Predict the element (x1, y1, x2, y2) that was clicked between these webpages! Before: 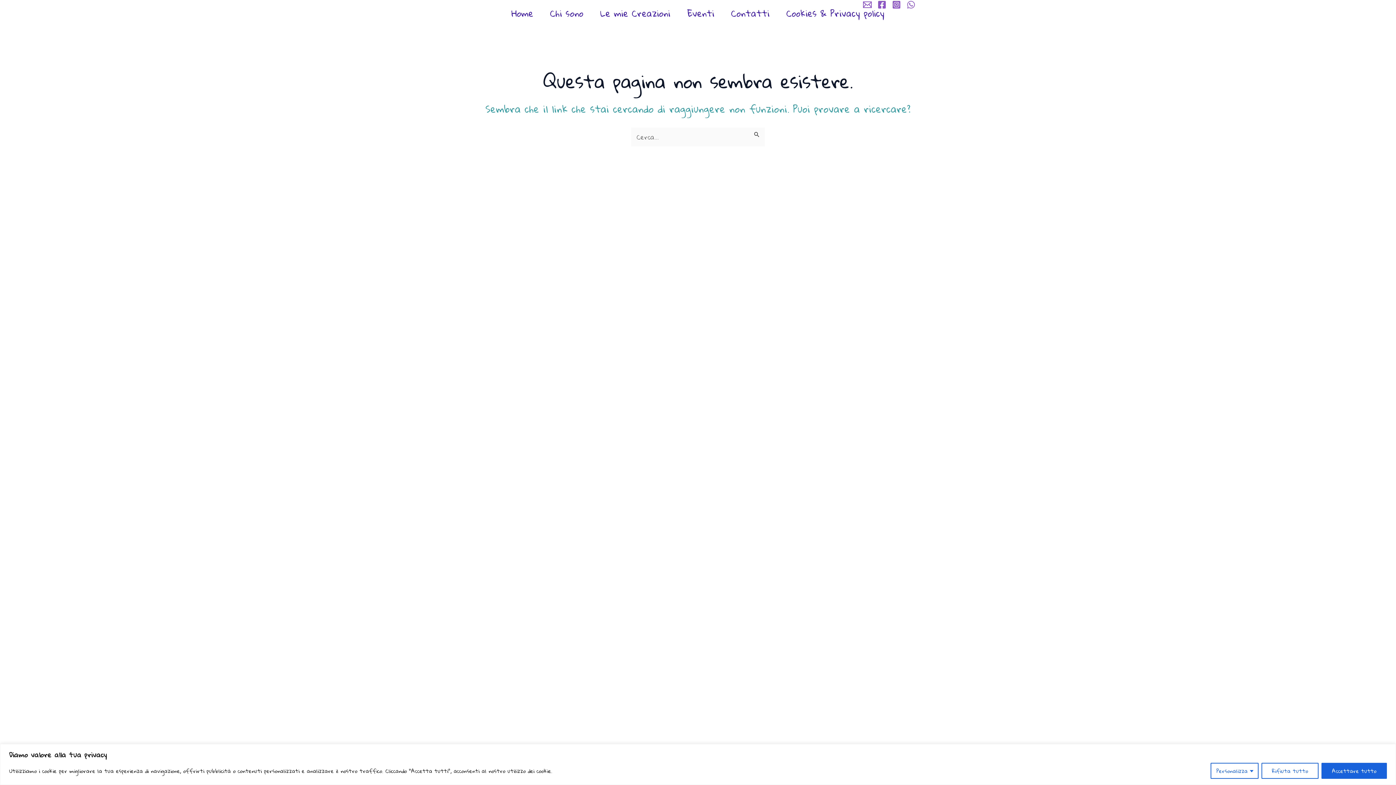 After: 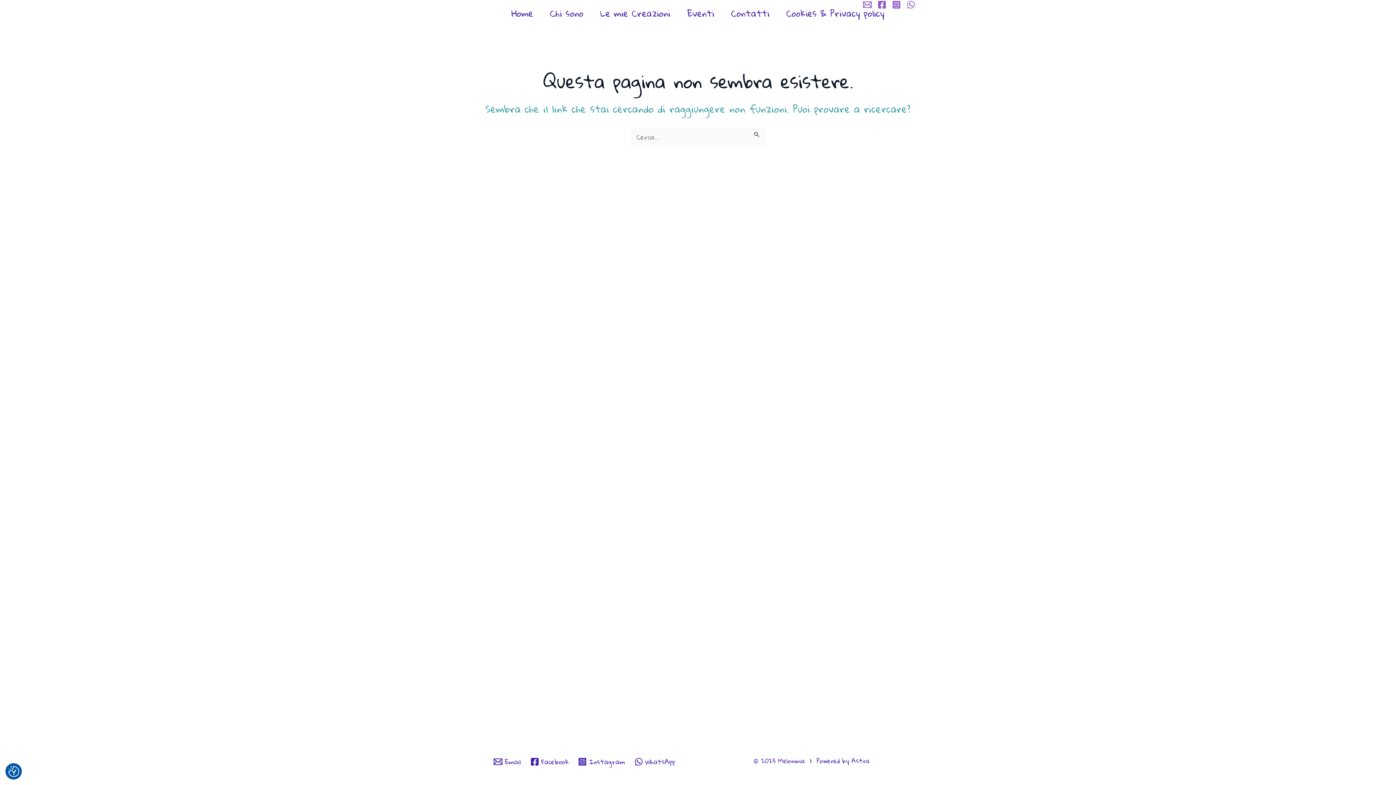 Action: label: Accettare tutto bbox: (1321, 763, 1387, 779)